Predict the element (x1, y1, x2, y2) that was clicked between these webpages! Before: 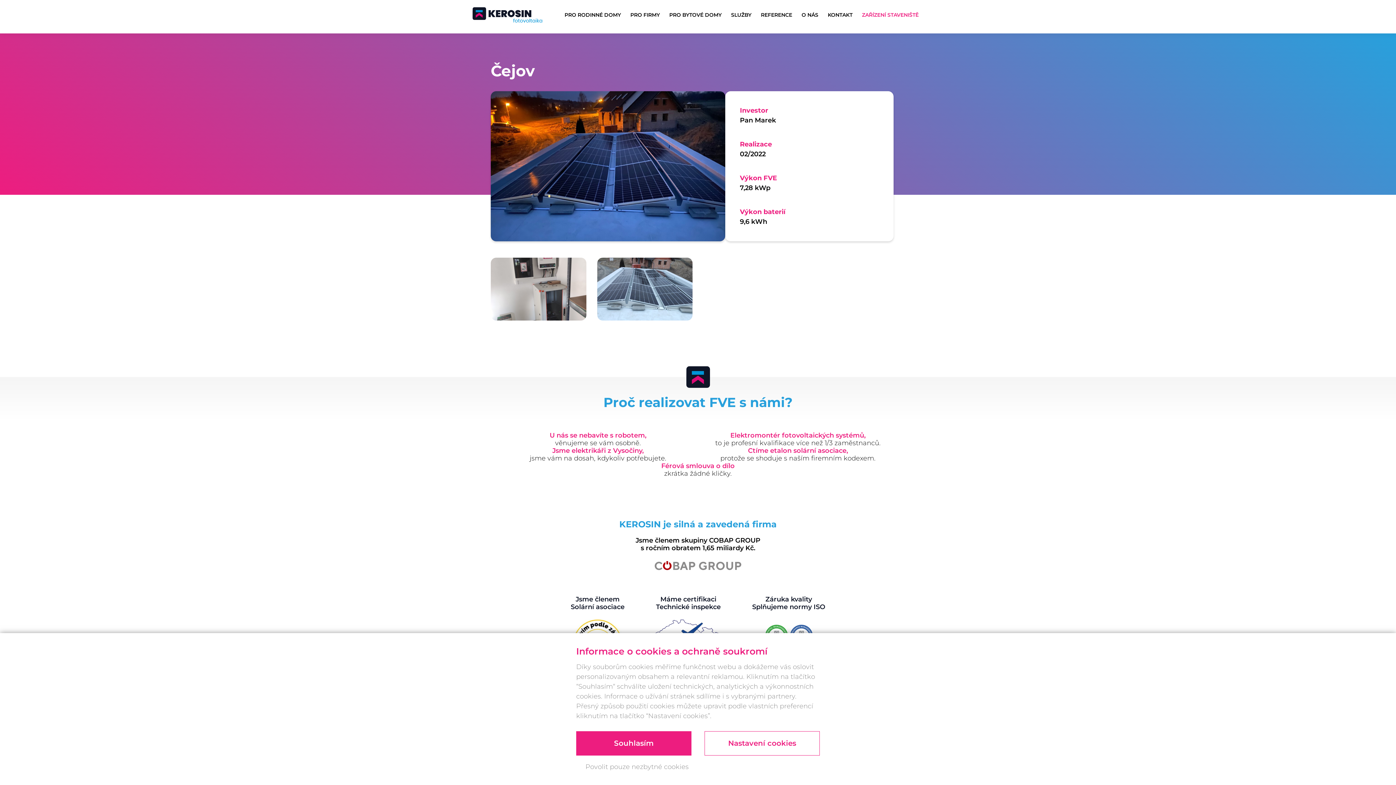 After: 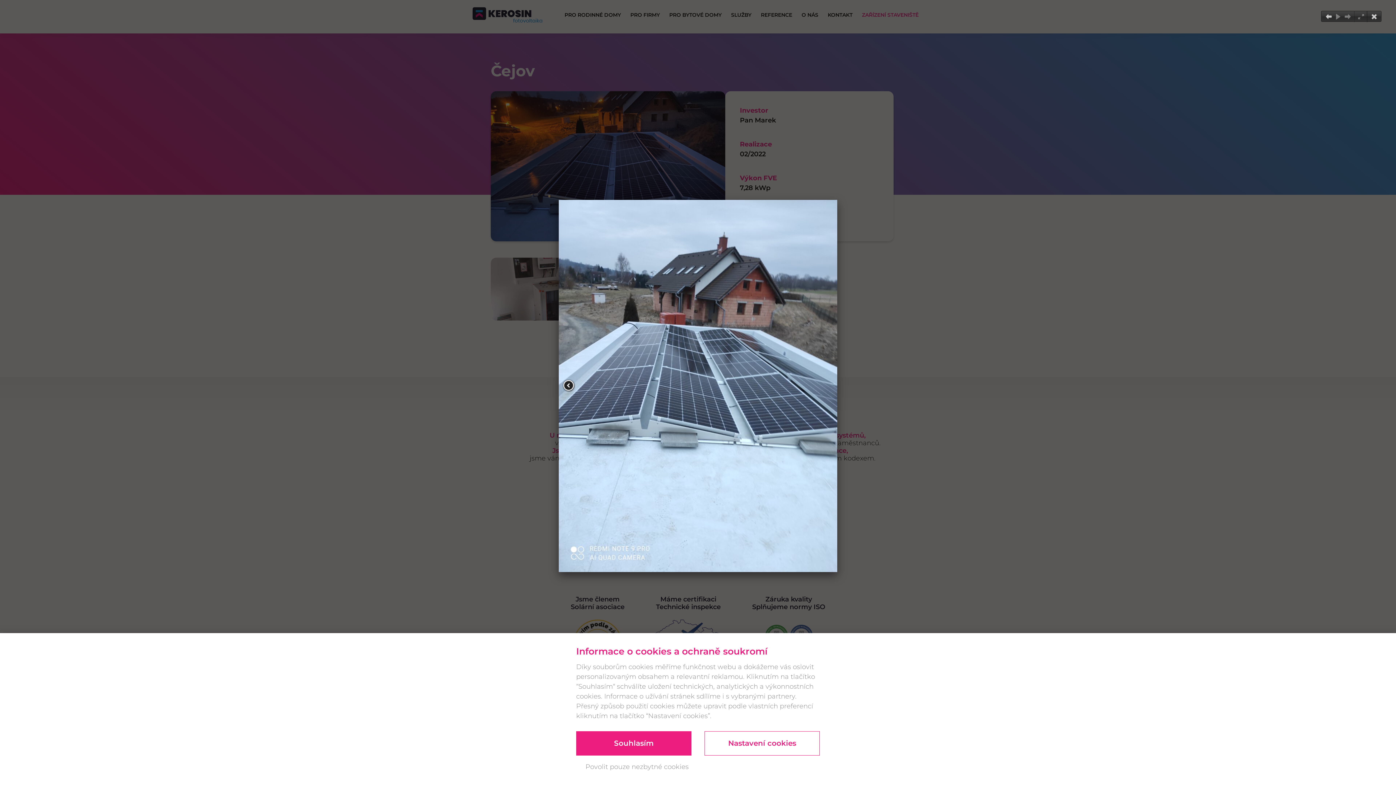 Action: bbox: (597, 257, 692, 320)